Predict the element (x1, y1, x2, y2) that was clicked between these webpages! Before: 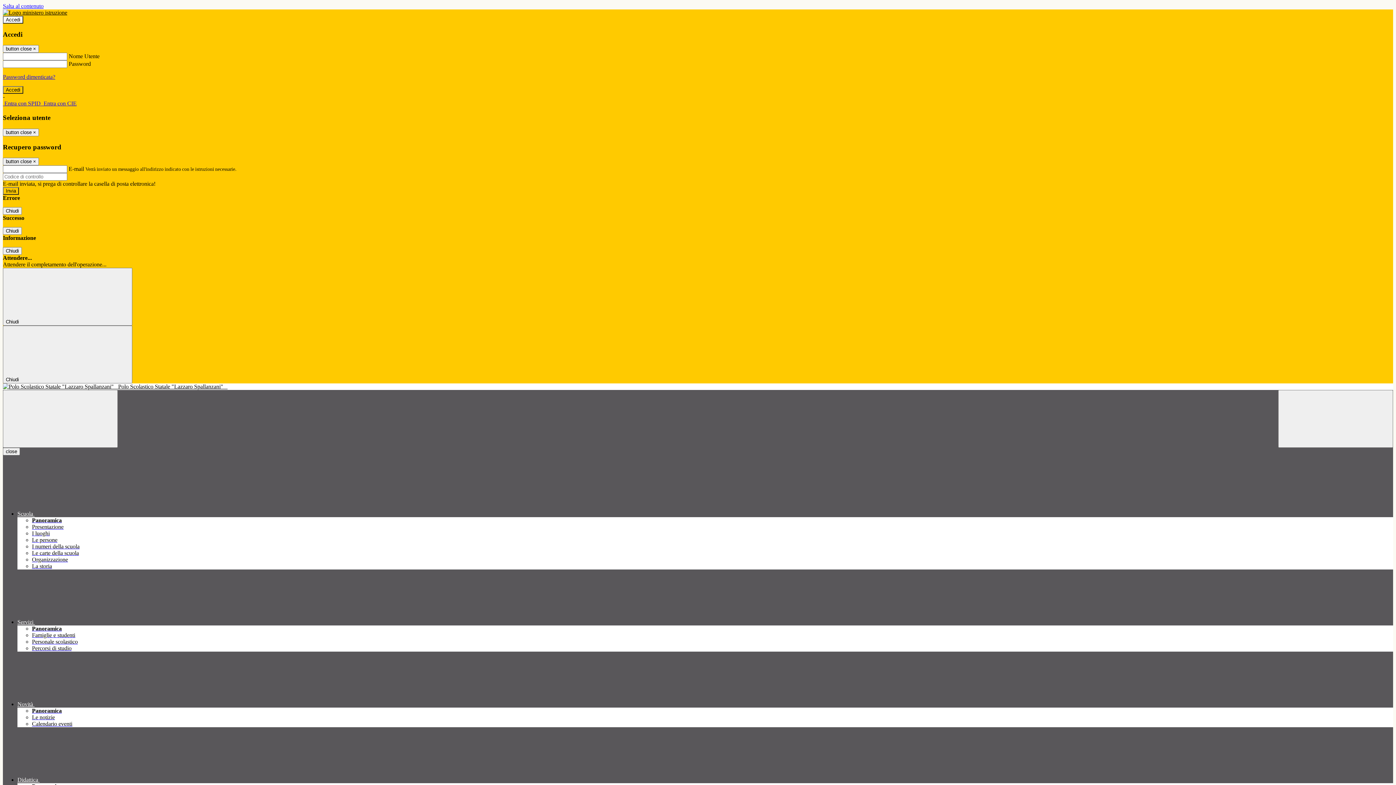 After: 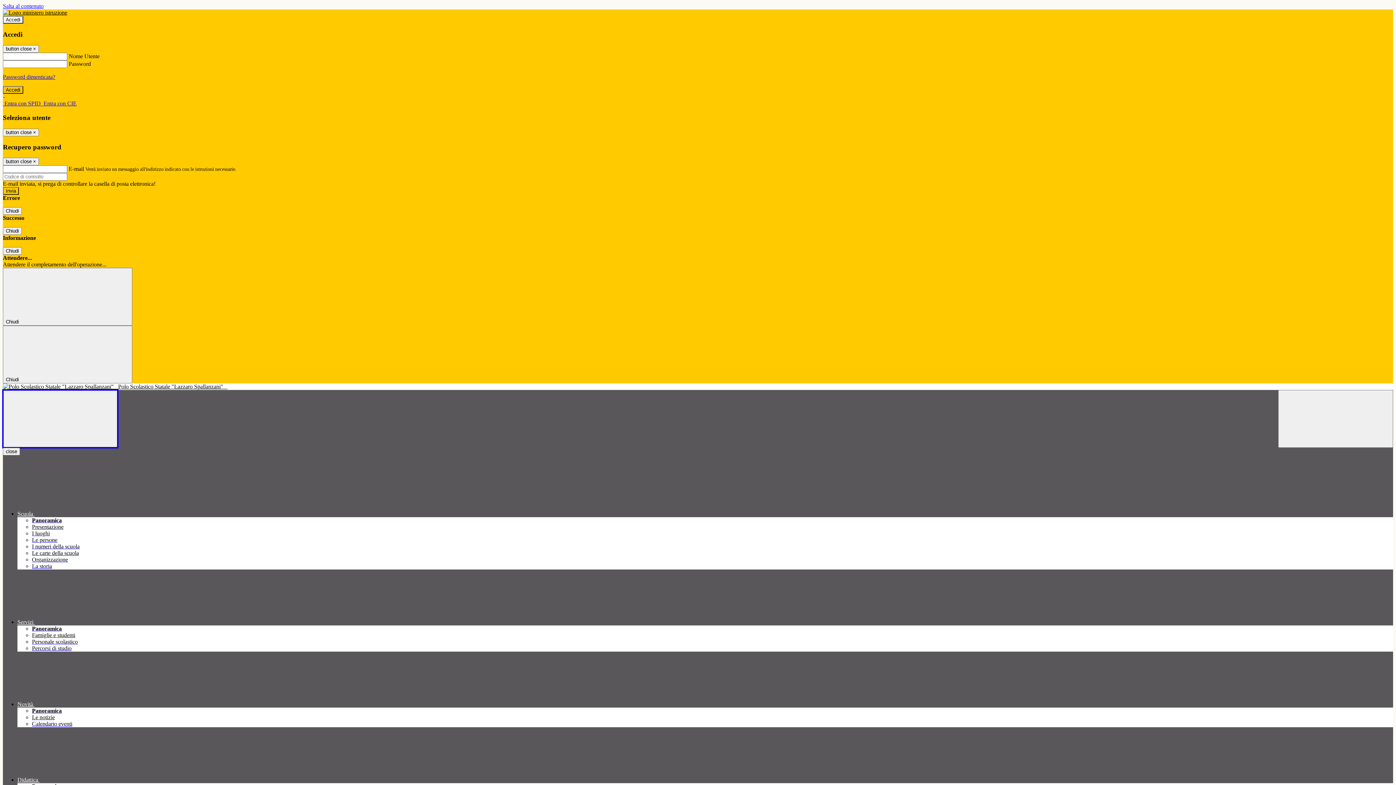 Action: bbox: (2, 390, 117, 448) label: Toggle navigation